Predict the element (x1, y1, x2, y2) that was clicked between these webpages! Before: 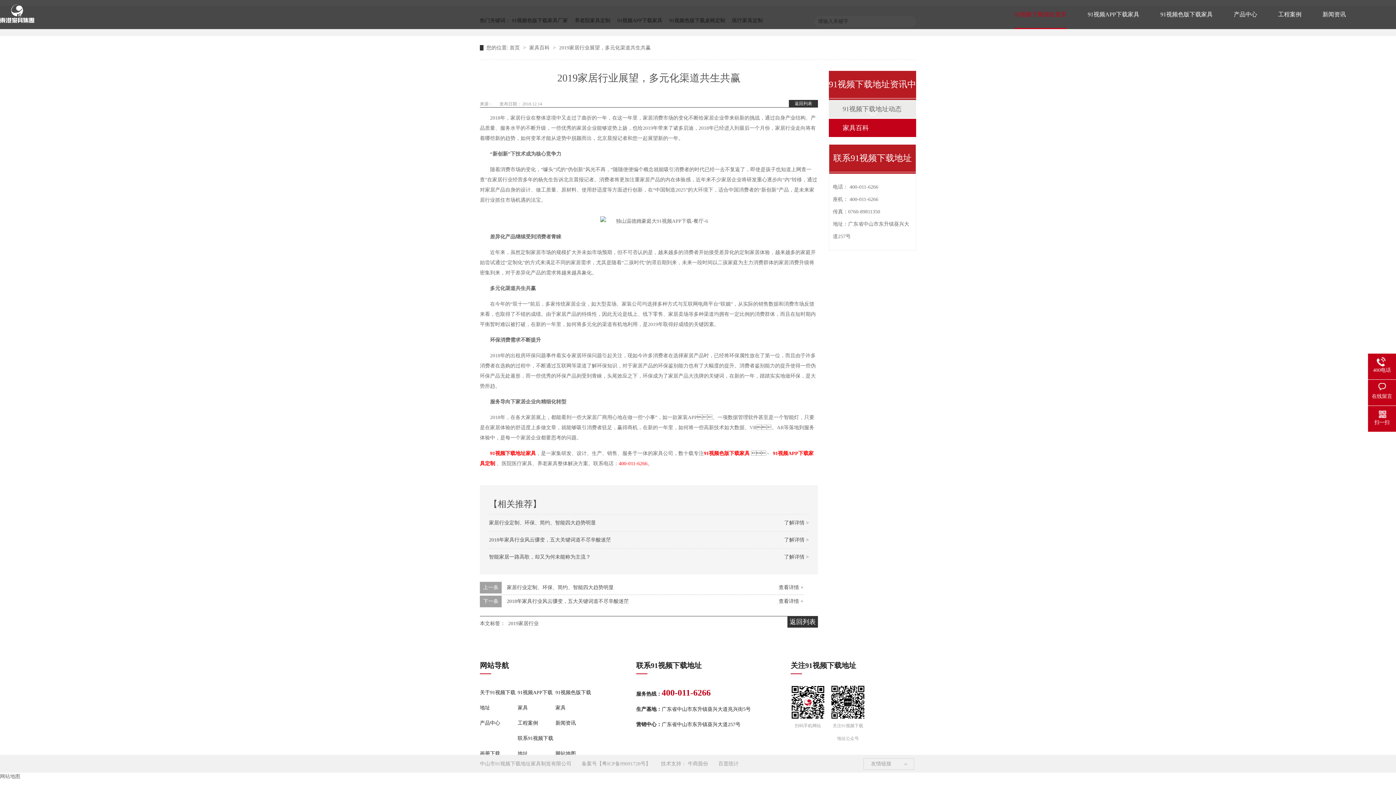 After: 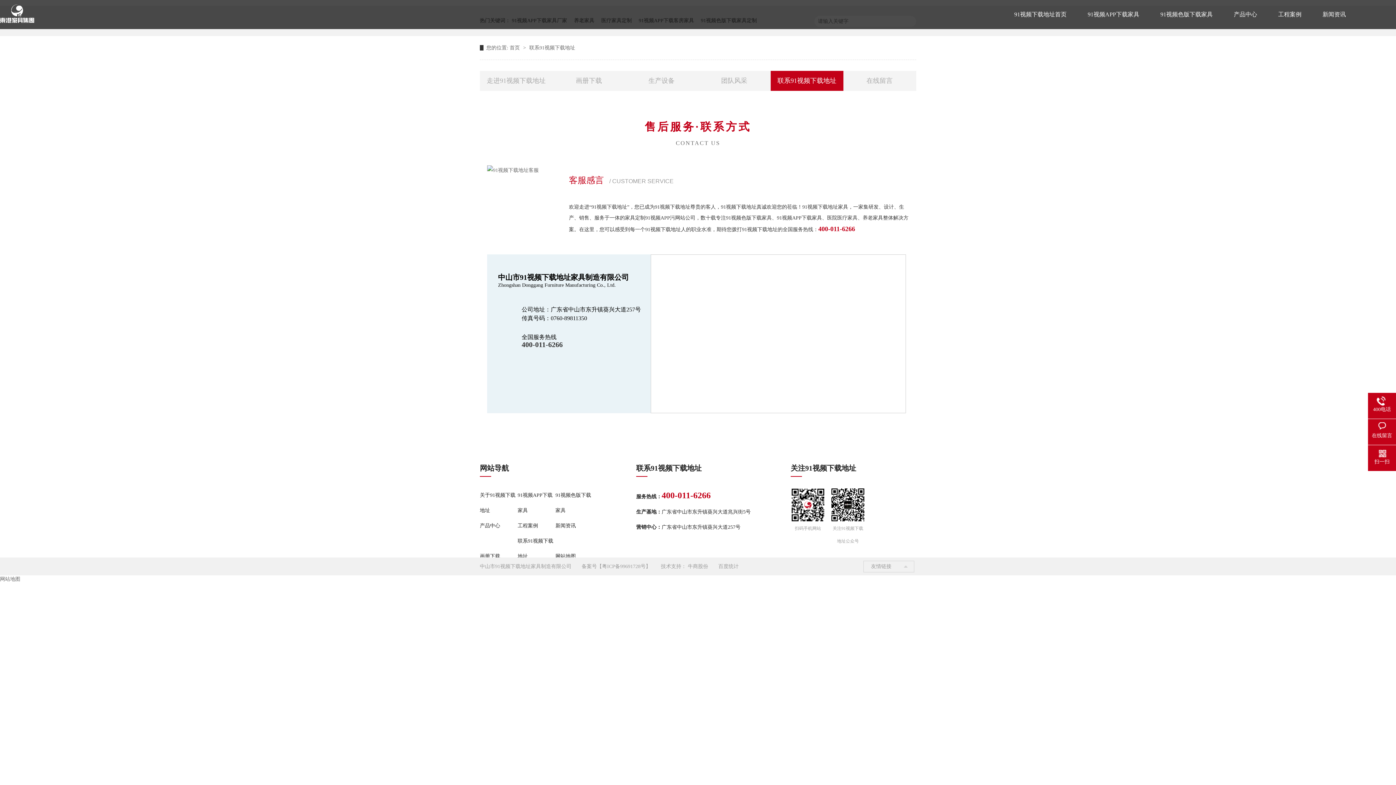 Action: label: 联系91视频下载地址 bbox: (517, 731, 554, 761)